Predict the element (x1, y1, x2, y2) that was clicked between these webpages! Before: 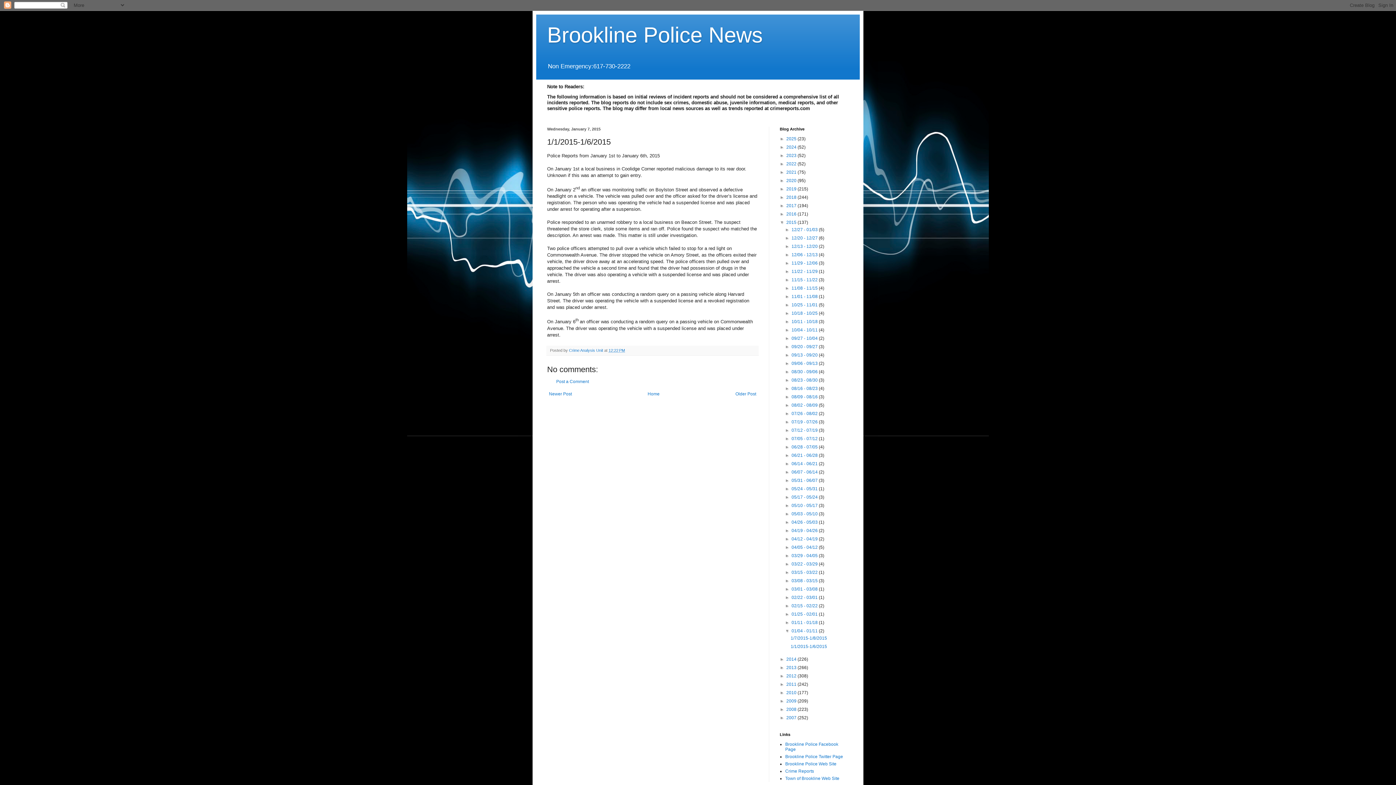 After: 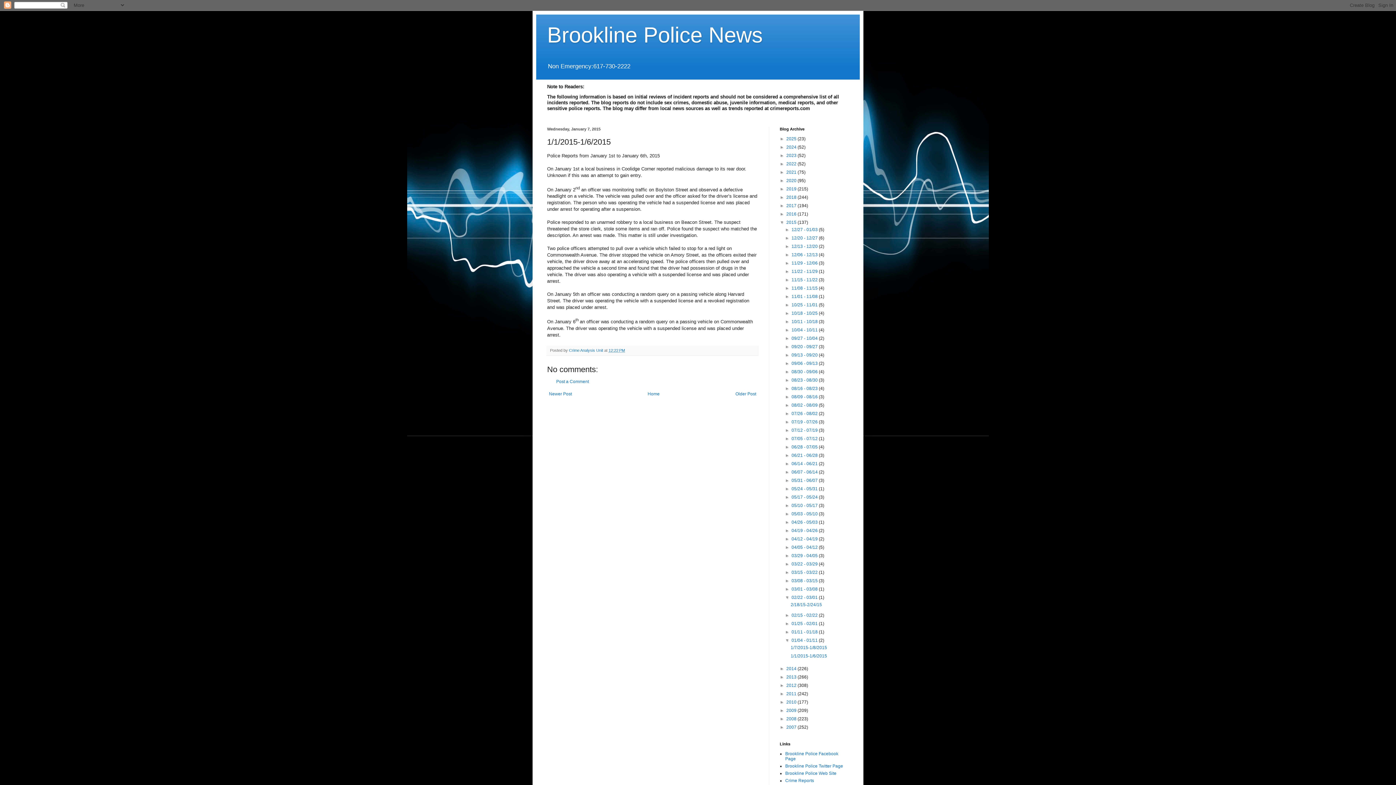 Action: label: ►   bbox: (785, 595, 791, 600)